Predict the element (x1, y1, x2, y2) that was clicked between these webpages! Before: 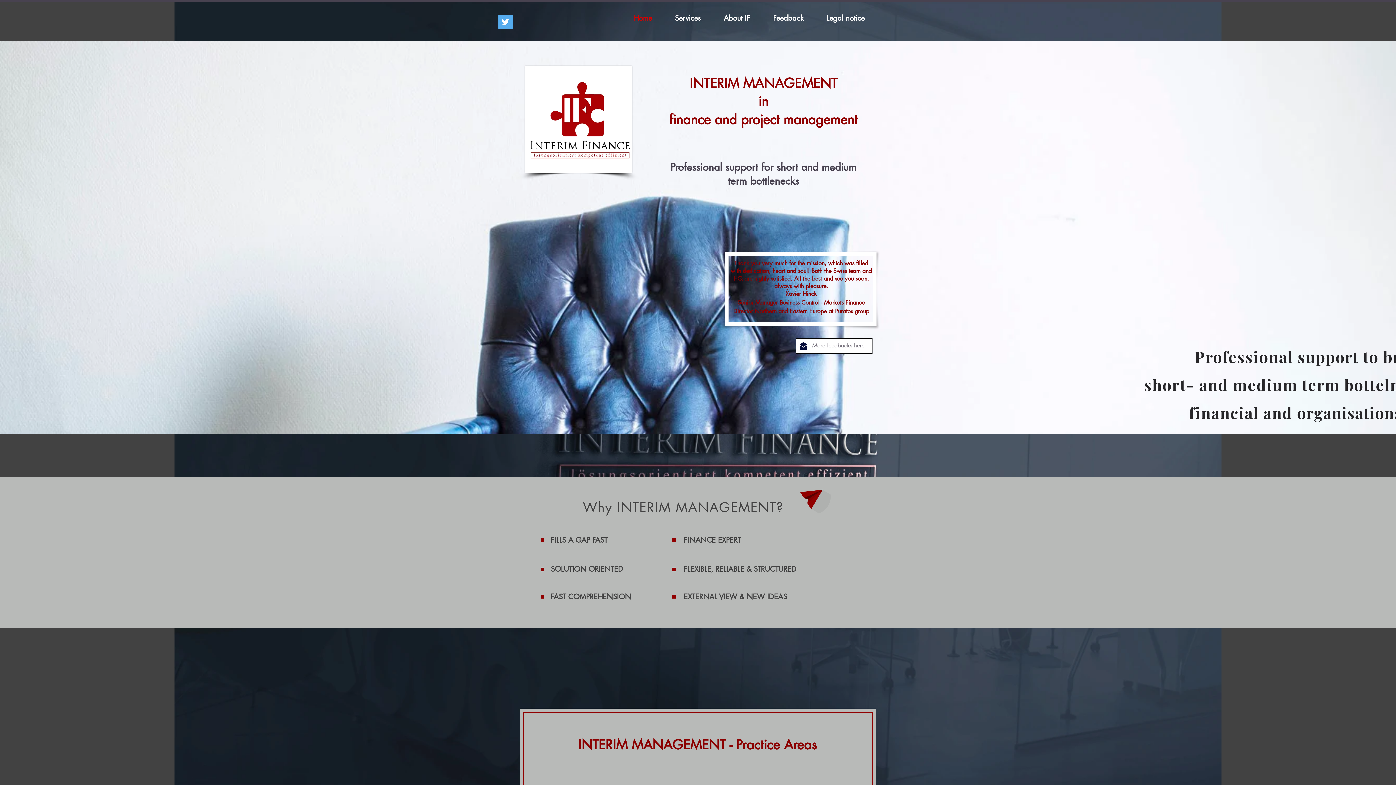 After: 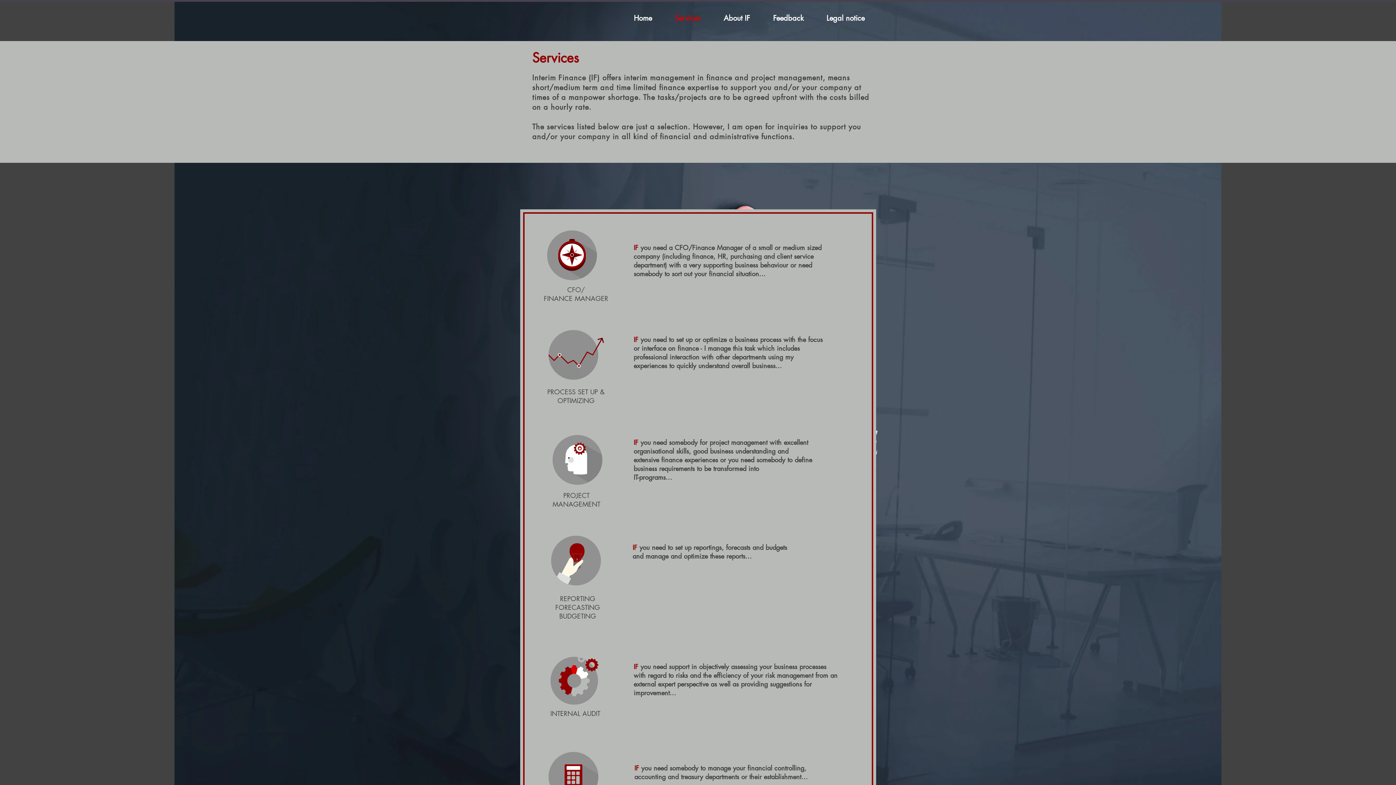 Action: label: Services bbox: (663, 9, 712, 27)